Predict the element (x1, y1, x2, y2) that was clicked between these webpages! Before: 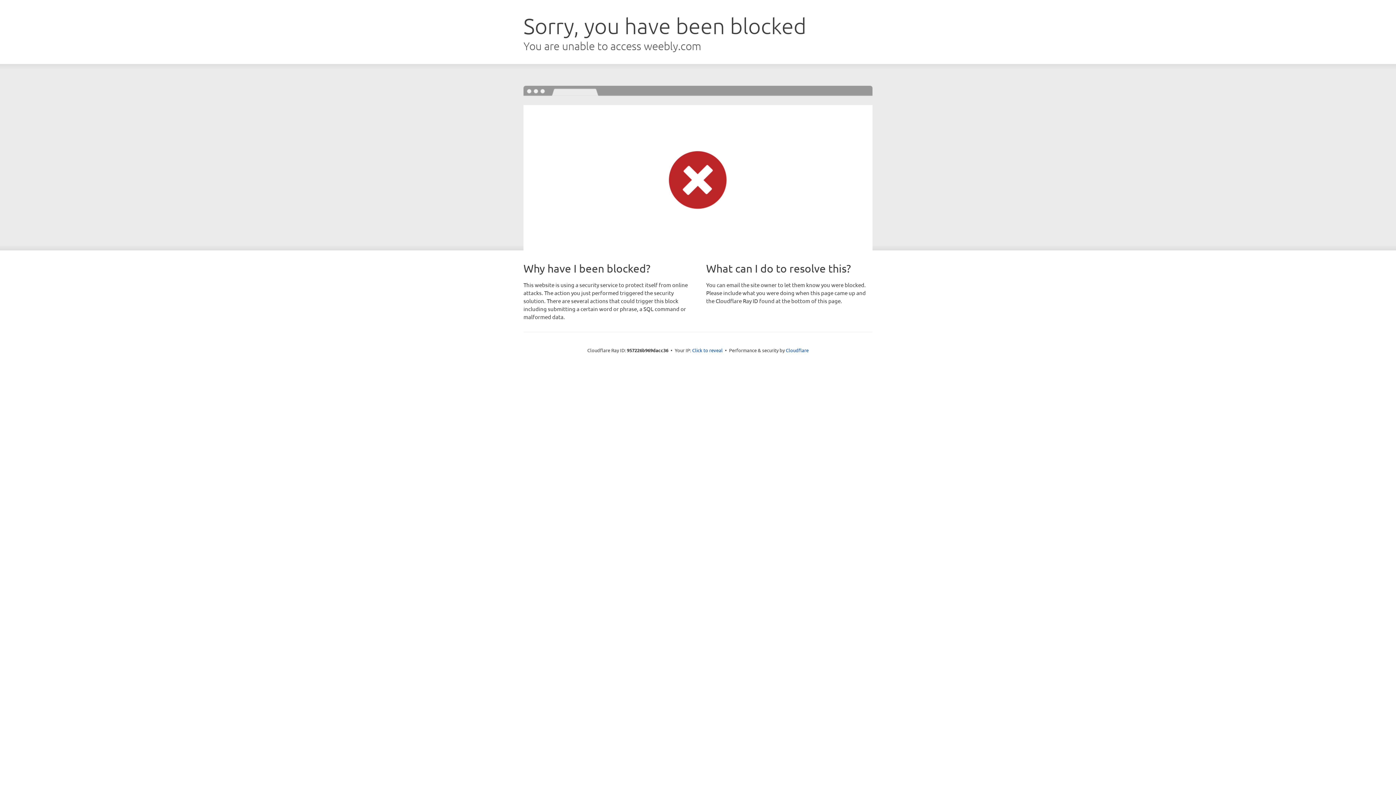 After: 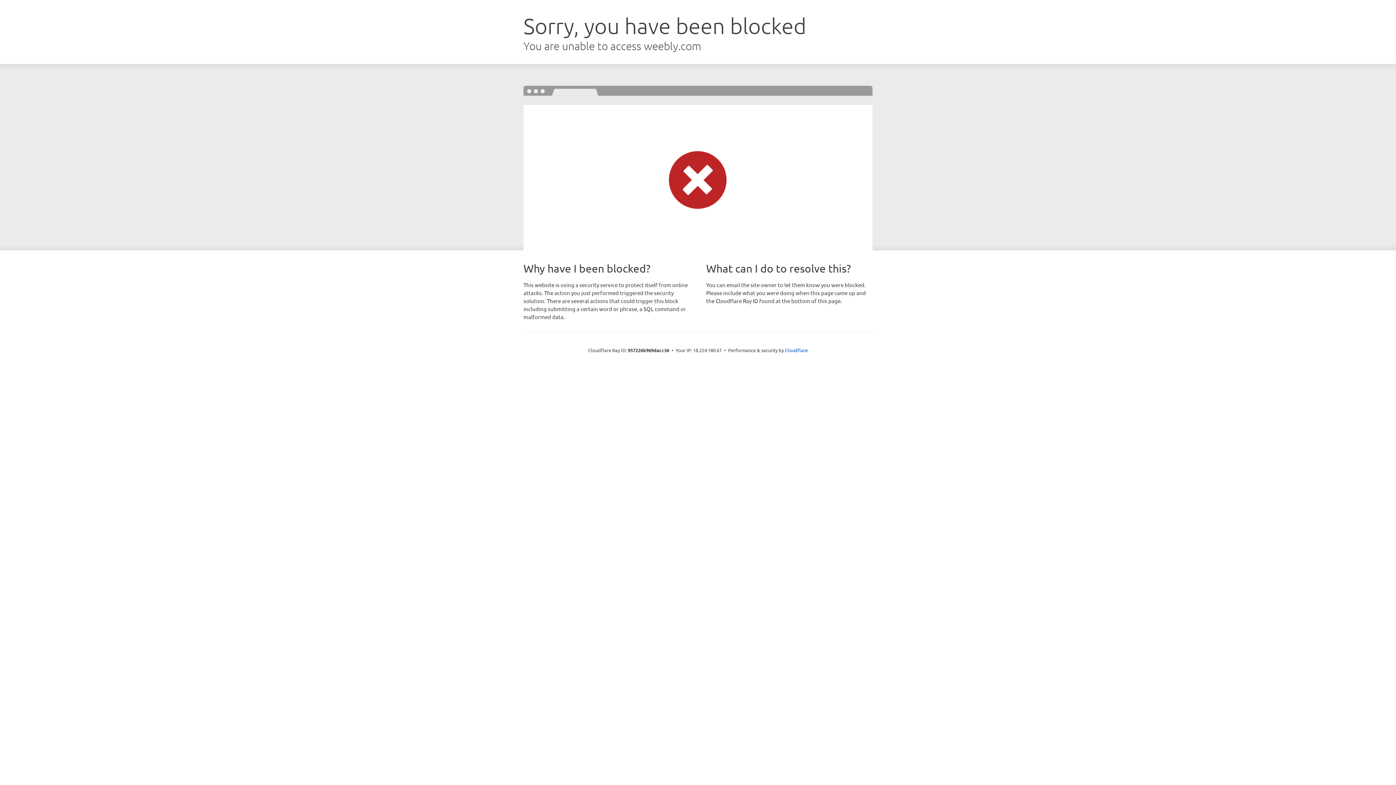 Action: label: Click to reveal bbox: (692, 346, 722, 353)